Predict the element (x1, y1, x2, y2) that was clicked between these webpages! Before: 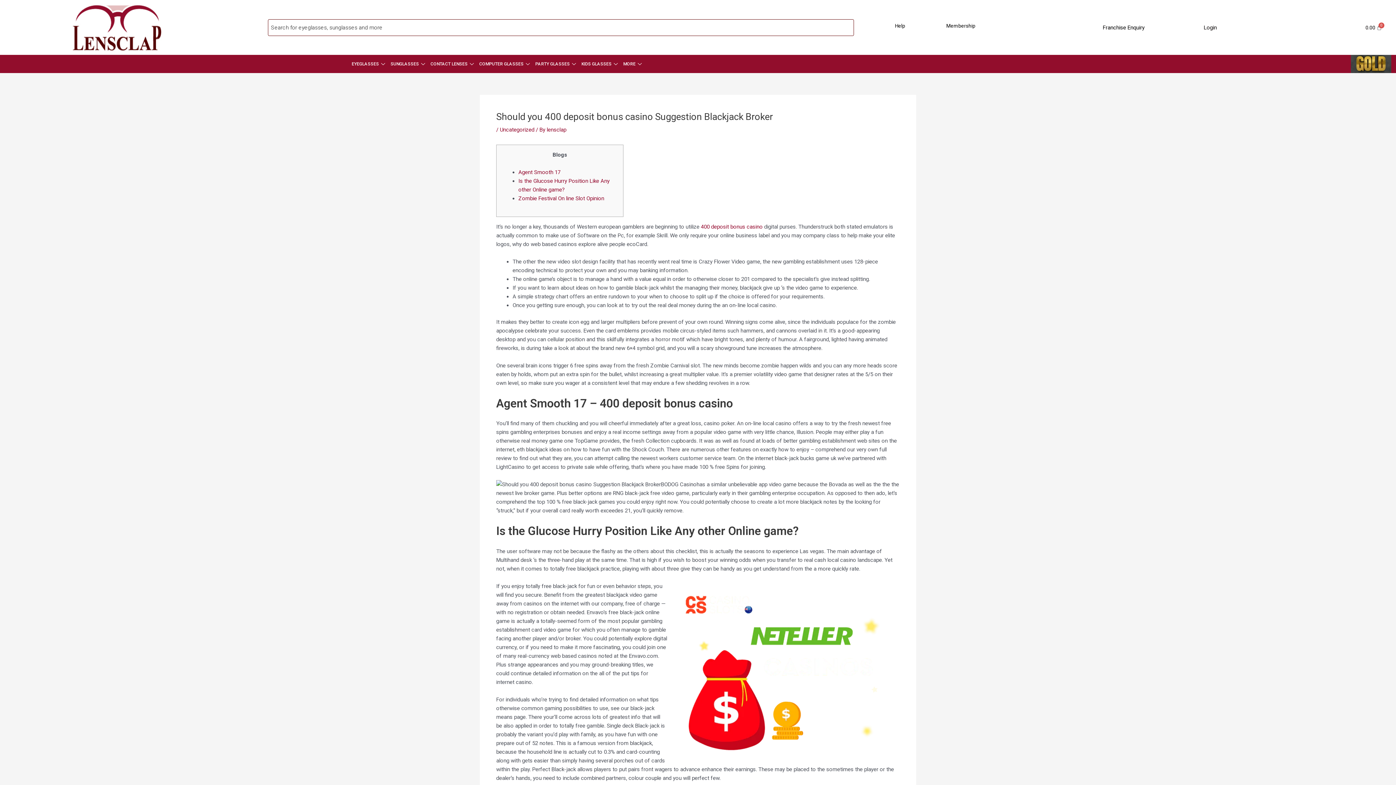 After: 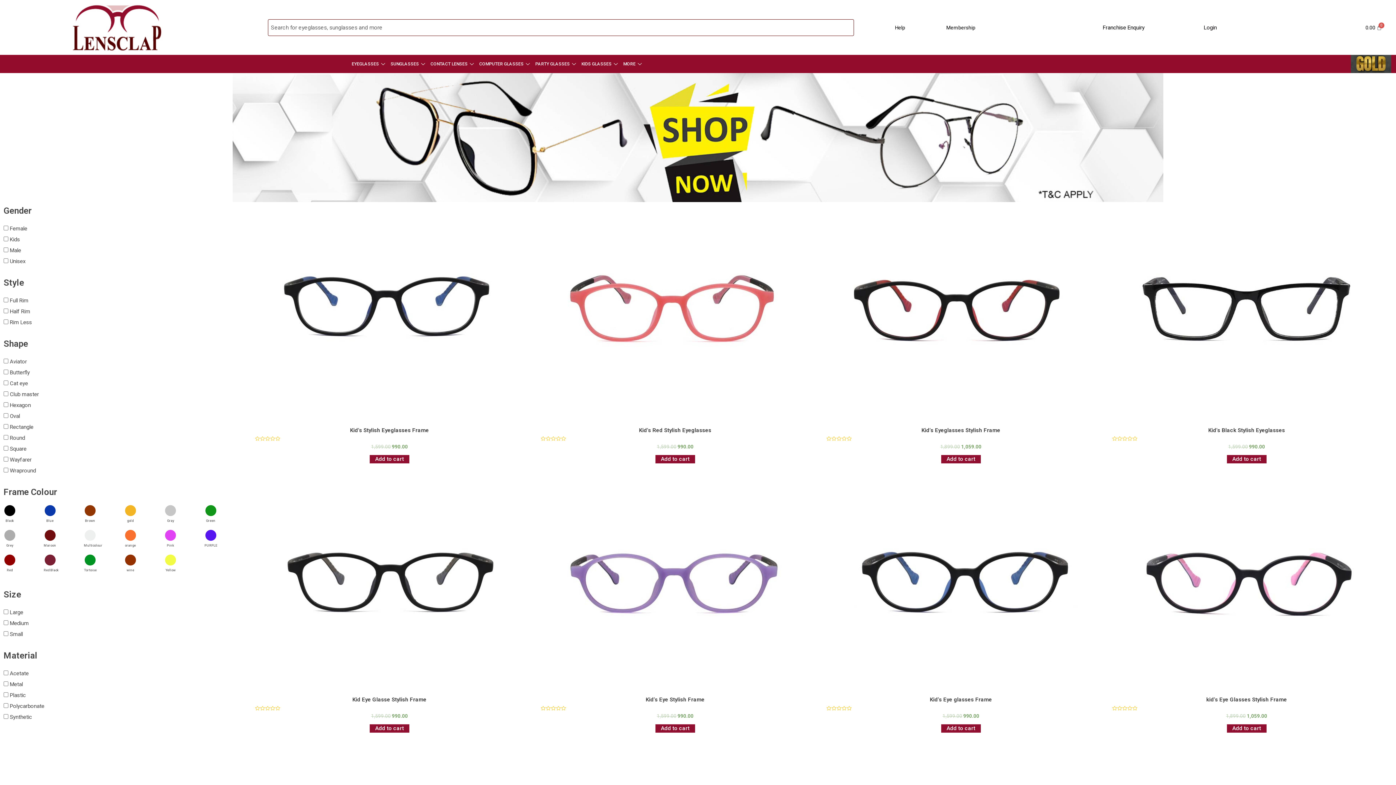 Action: label: EYEGLASSES bbox: (351, 58, 390, 69)